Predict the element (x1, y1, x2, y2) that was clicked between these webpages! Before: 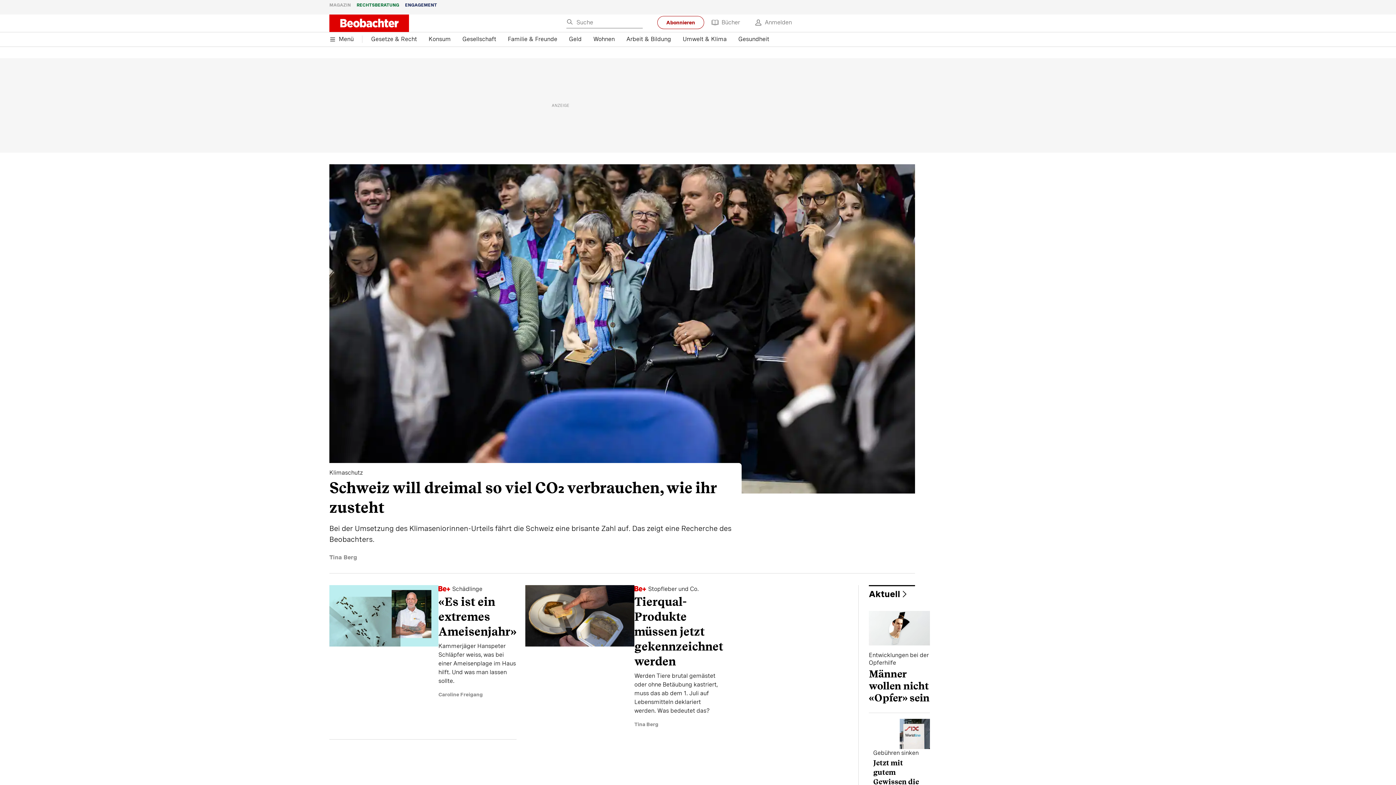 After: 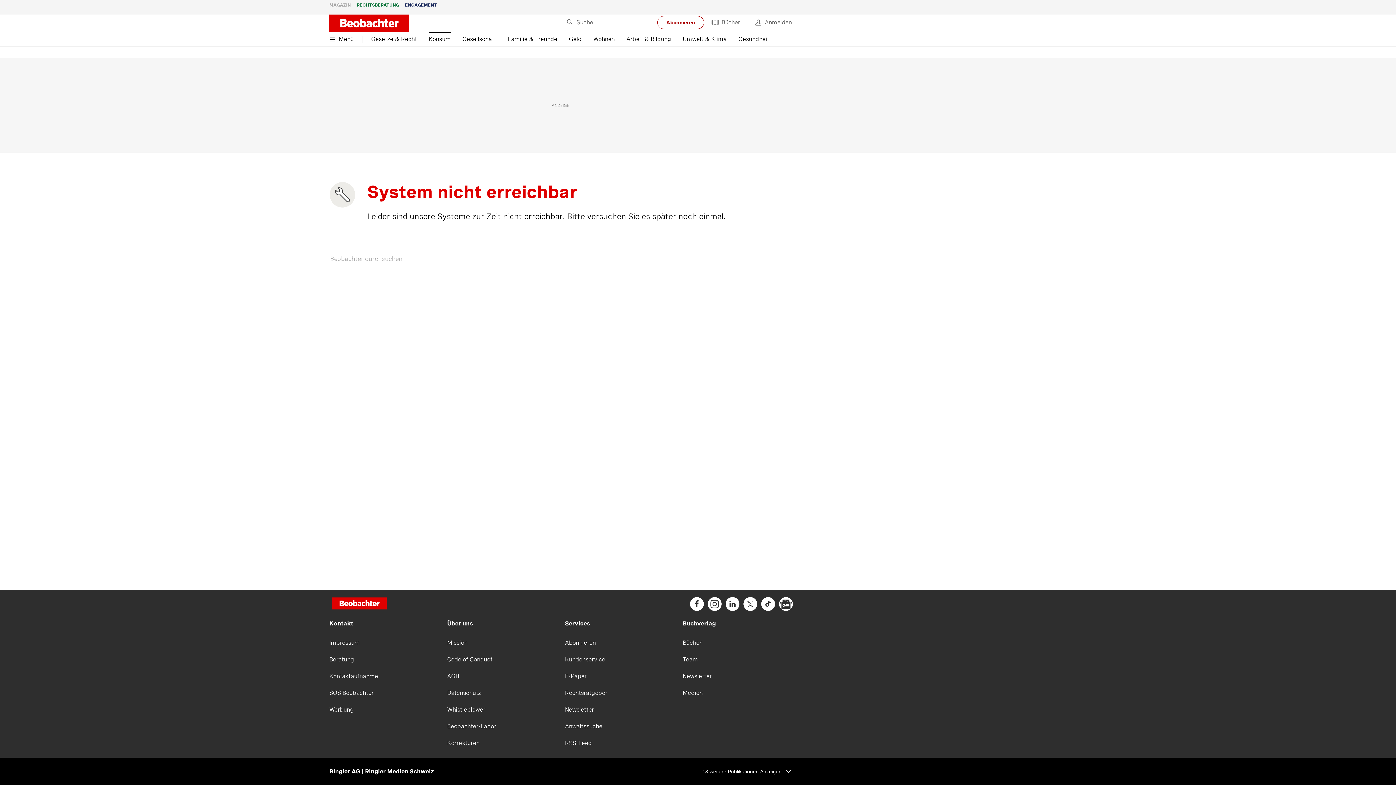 Action: bbox: (428, 32, 450, 46) label: Konsum